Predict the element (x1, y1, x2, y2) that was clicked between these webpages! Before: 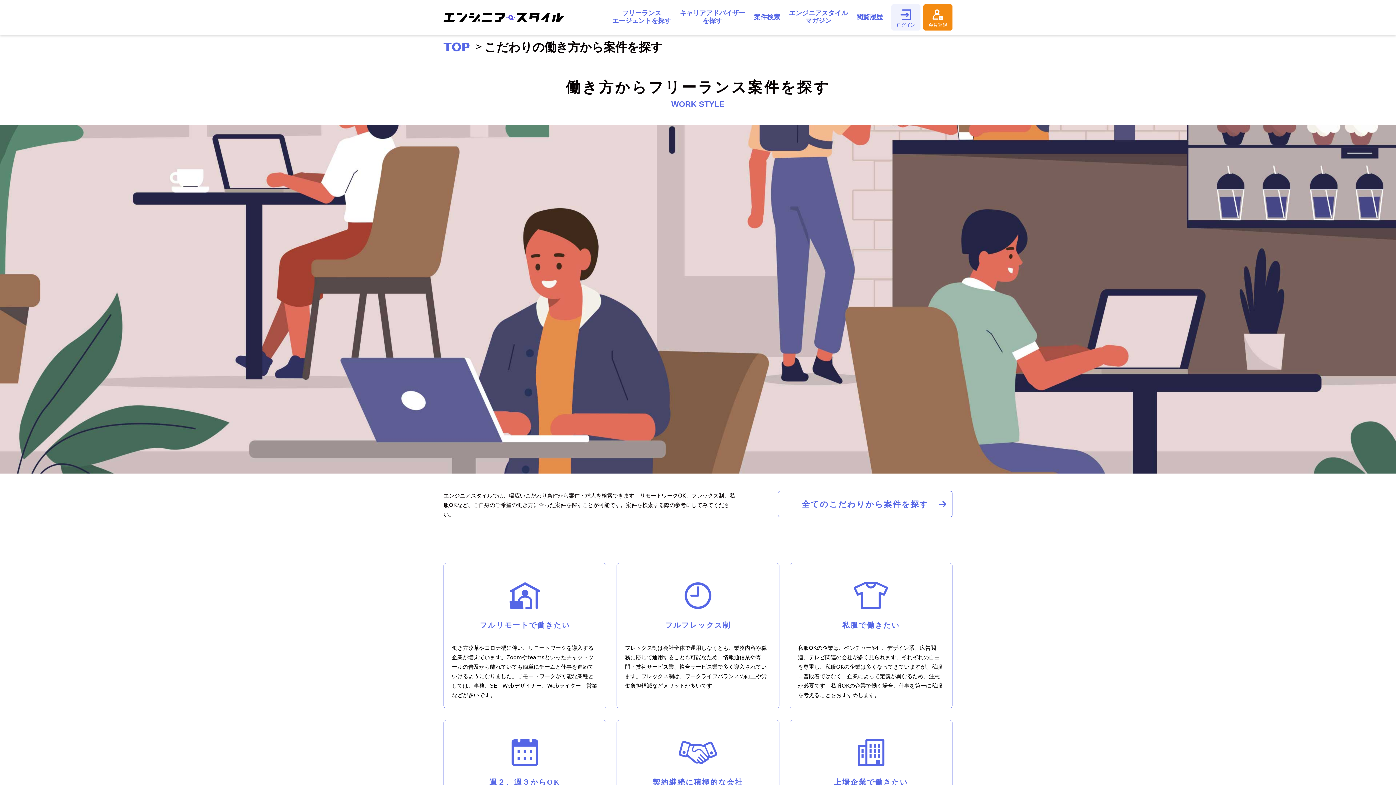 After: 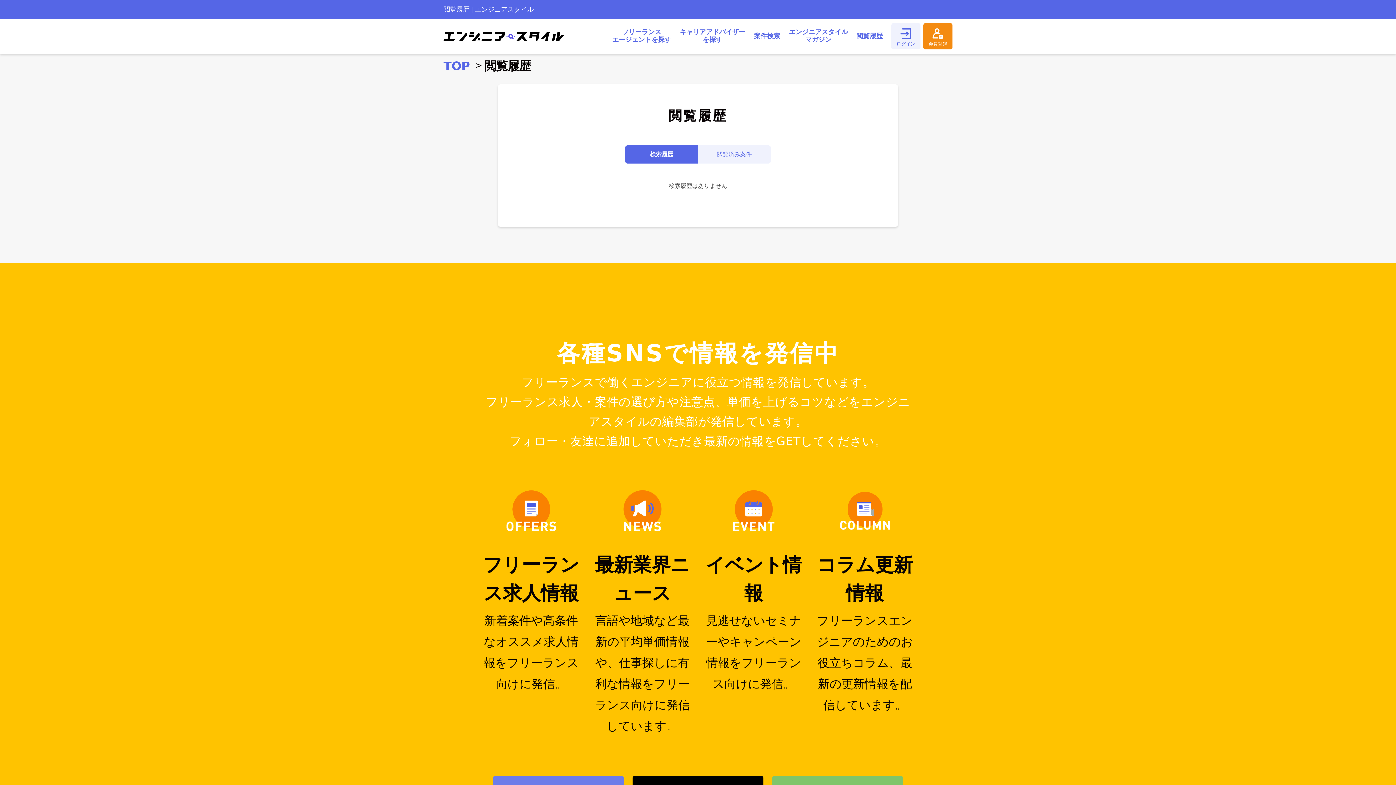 Action: bbox: (856, 13, 882, 21) label: 閲覧履歴